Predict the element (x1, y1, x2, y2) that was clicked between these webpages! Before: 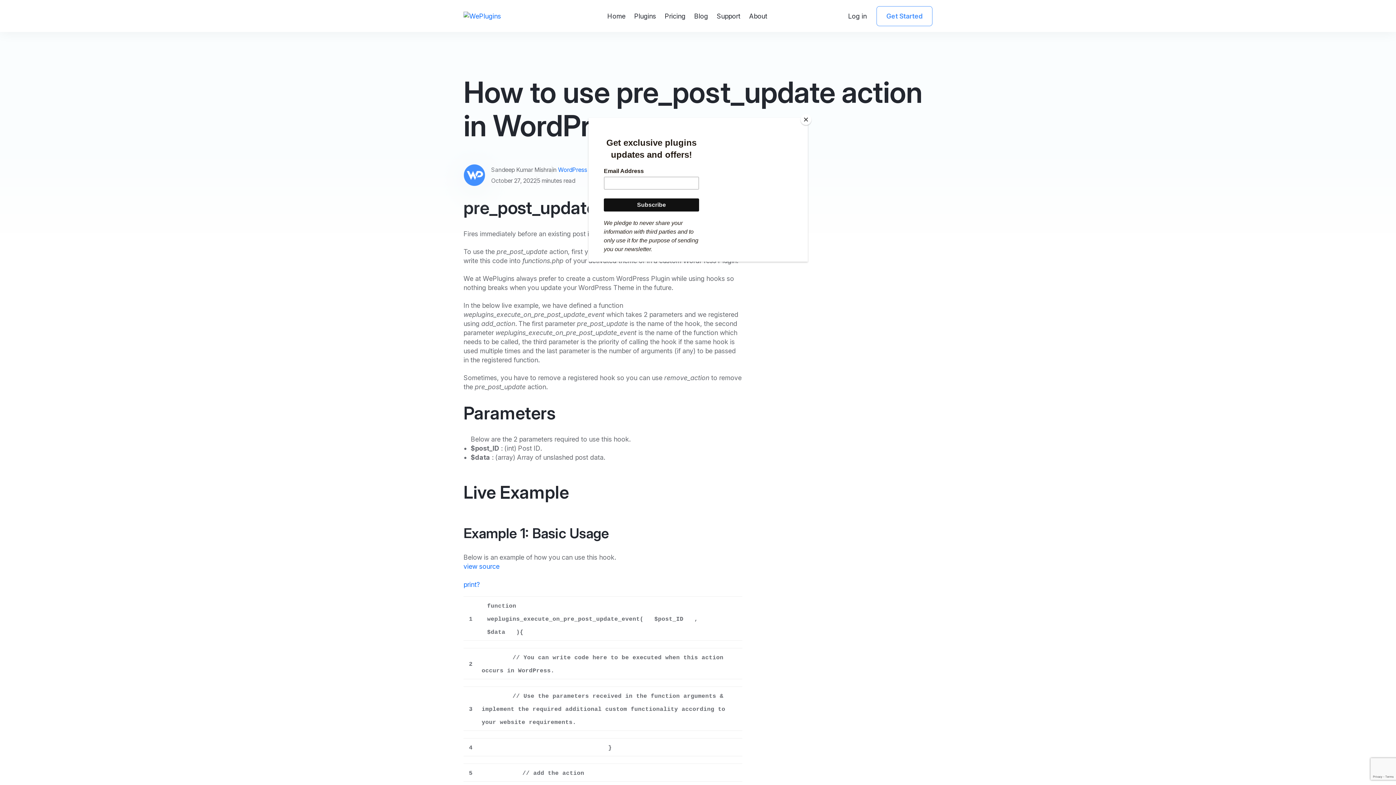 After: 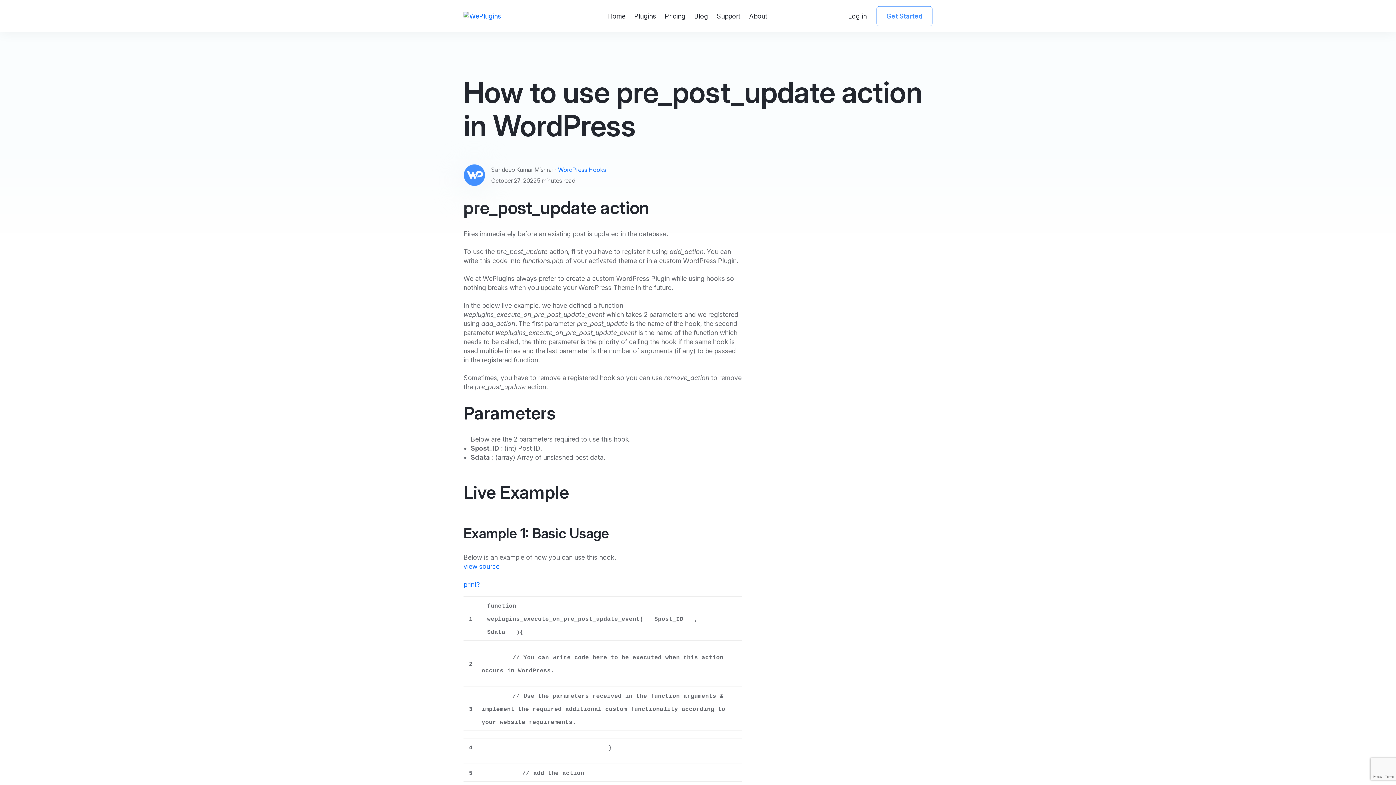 Action: label: Close bbox: (800, 114, 811, 125)